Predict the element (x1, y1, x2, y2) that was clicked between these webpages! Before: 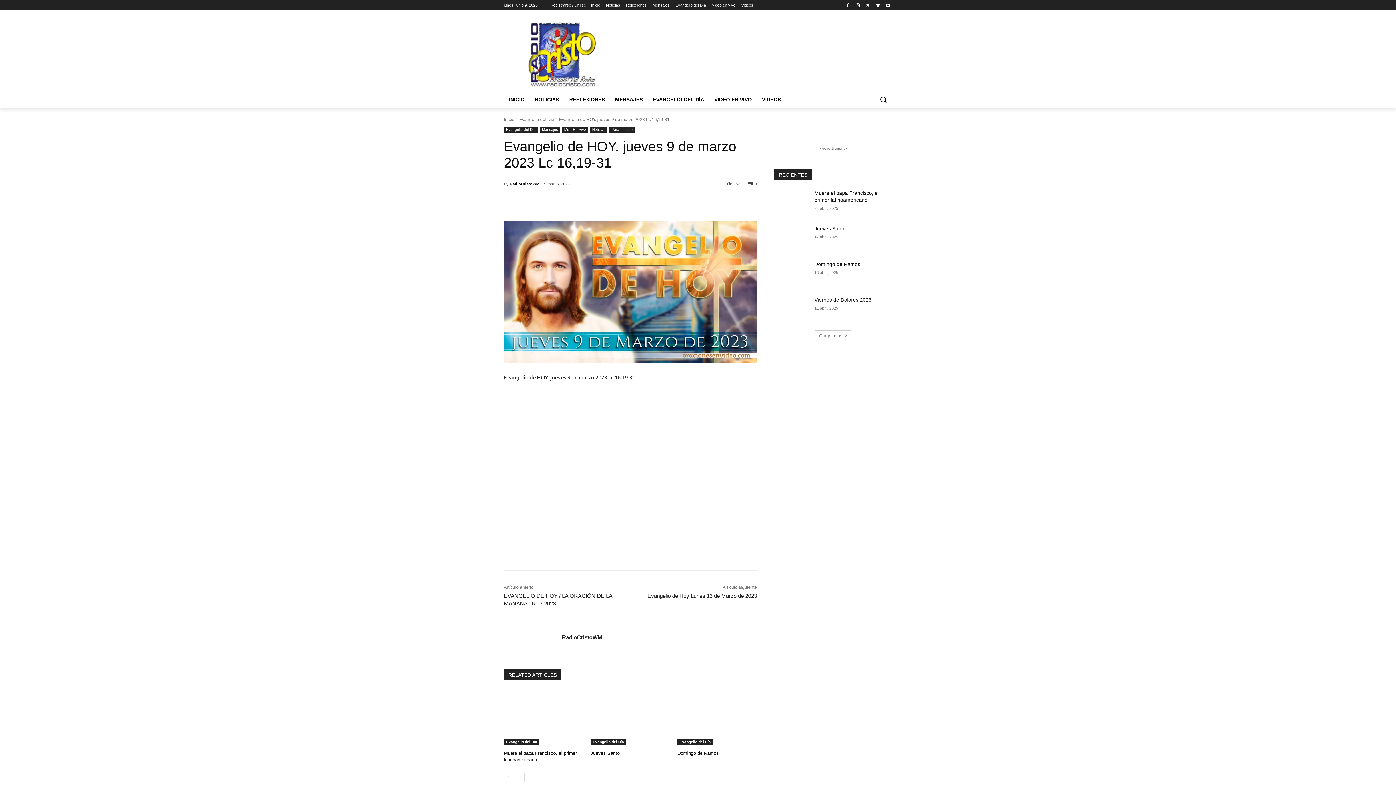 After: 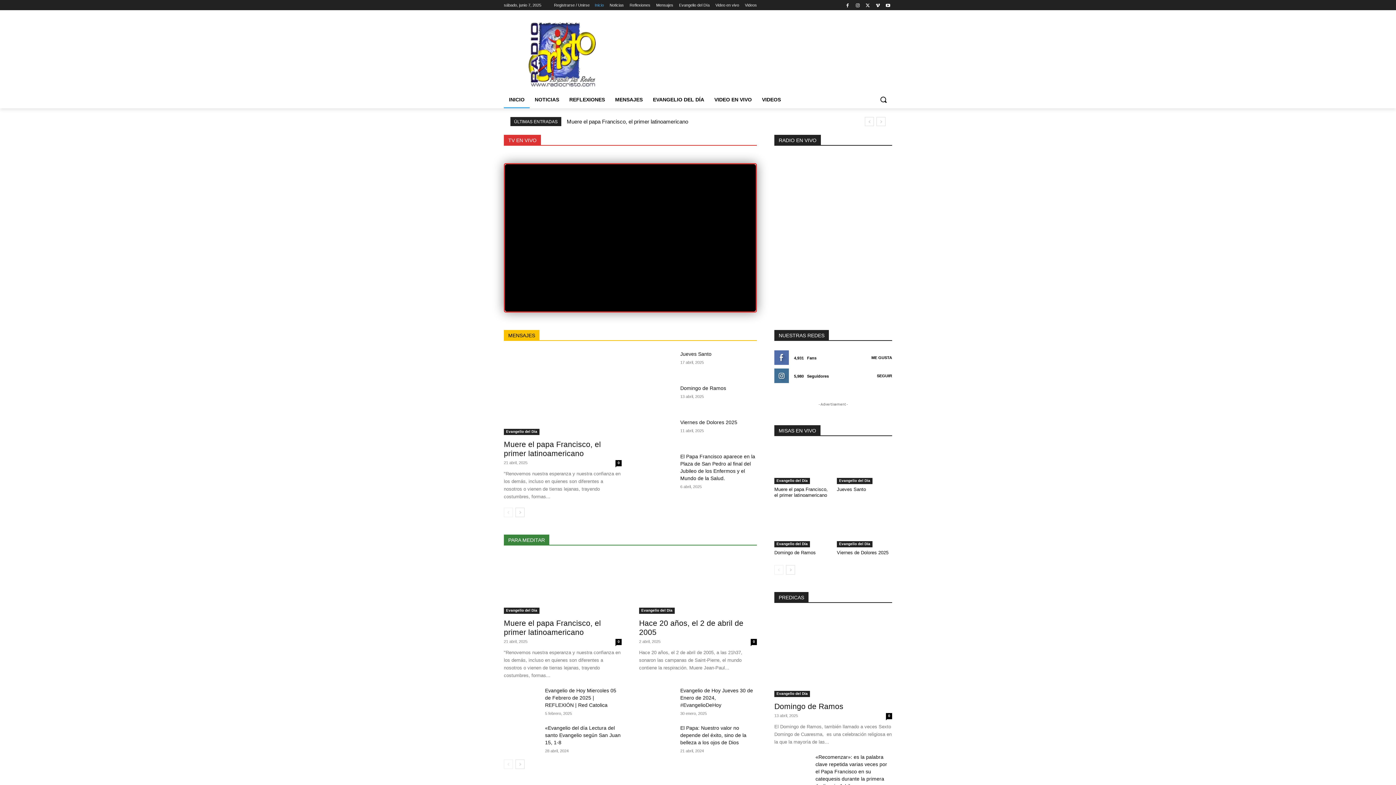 Action: bbox: (504, 90, 529, 108) label: INICIO